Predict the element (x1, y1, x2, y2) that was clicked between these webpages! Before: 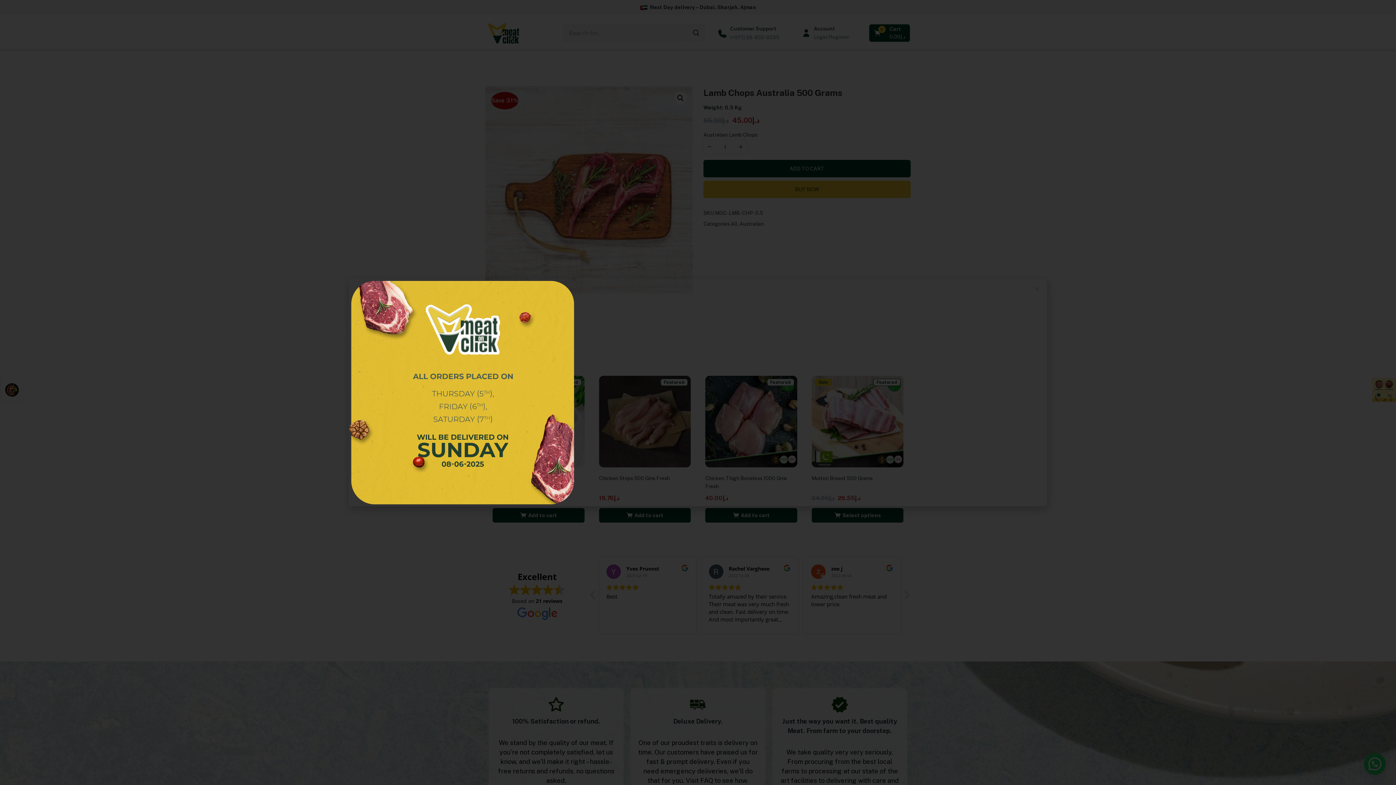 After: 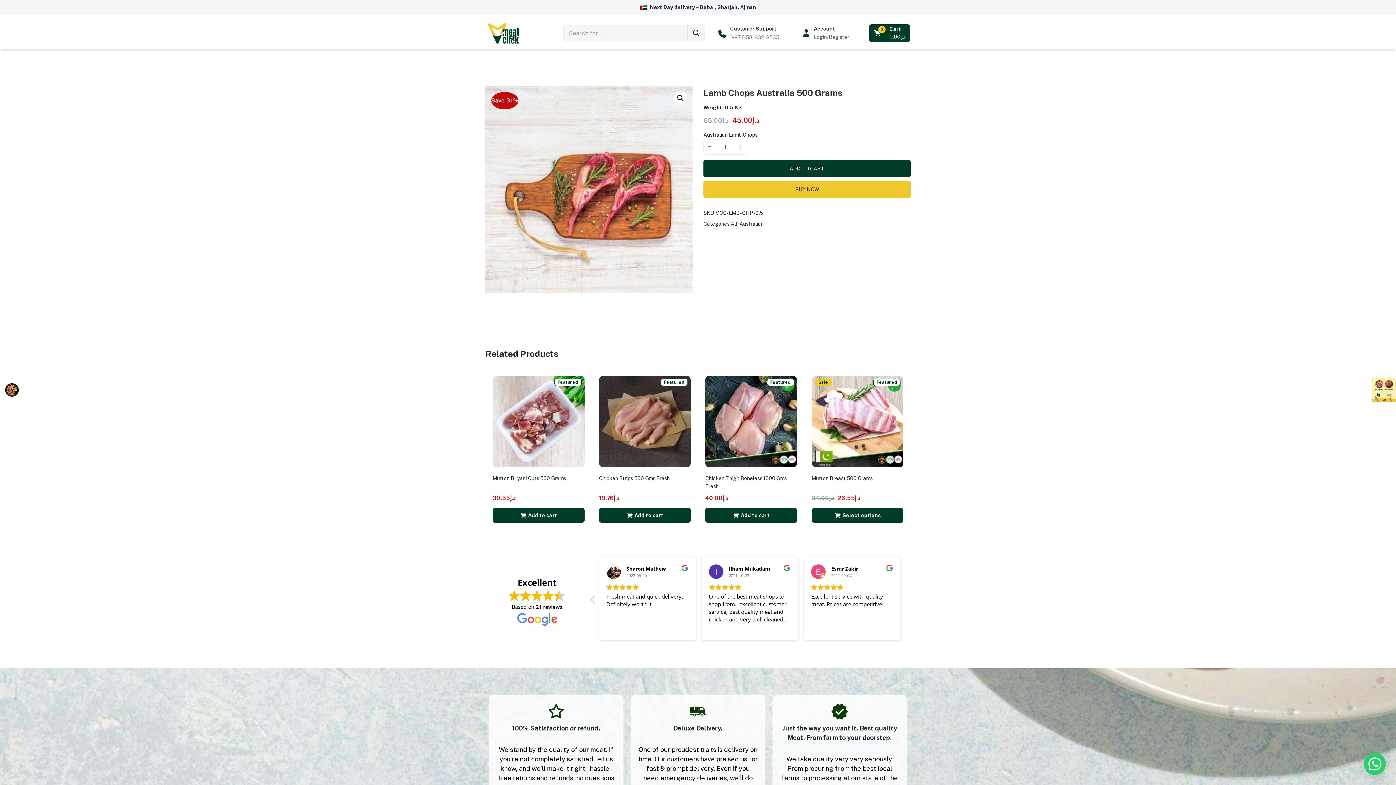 Action: label: Close bbox: (1034, 286, 1040, 291)